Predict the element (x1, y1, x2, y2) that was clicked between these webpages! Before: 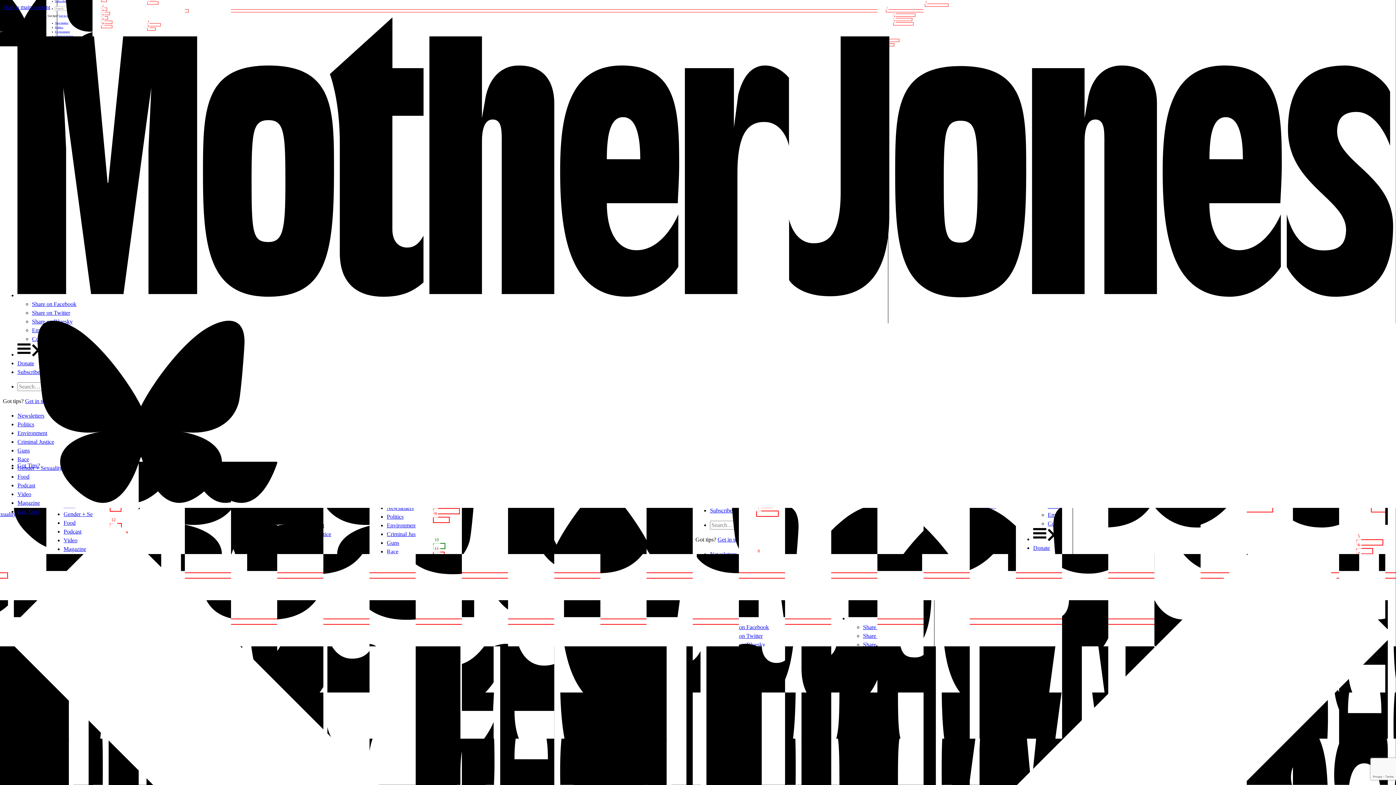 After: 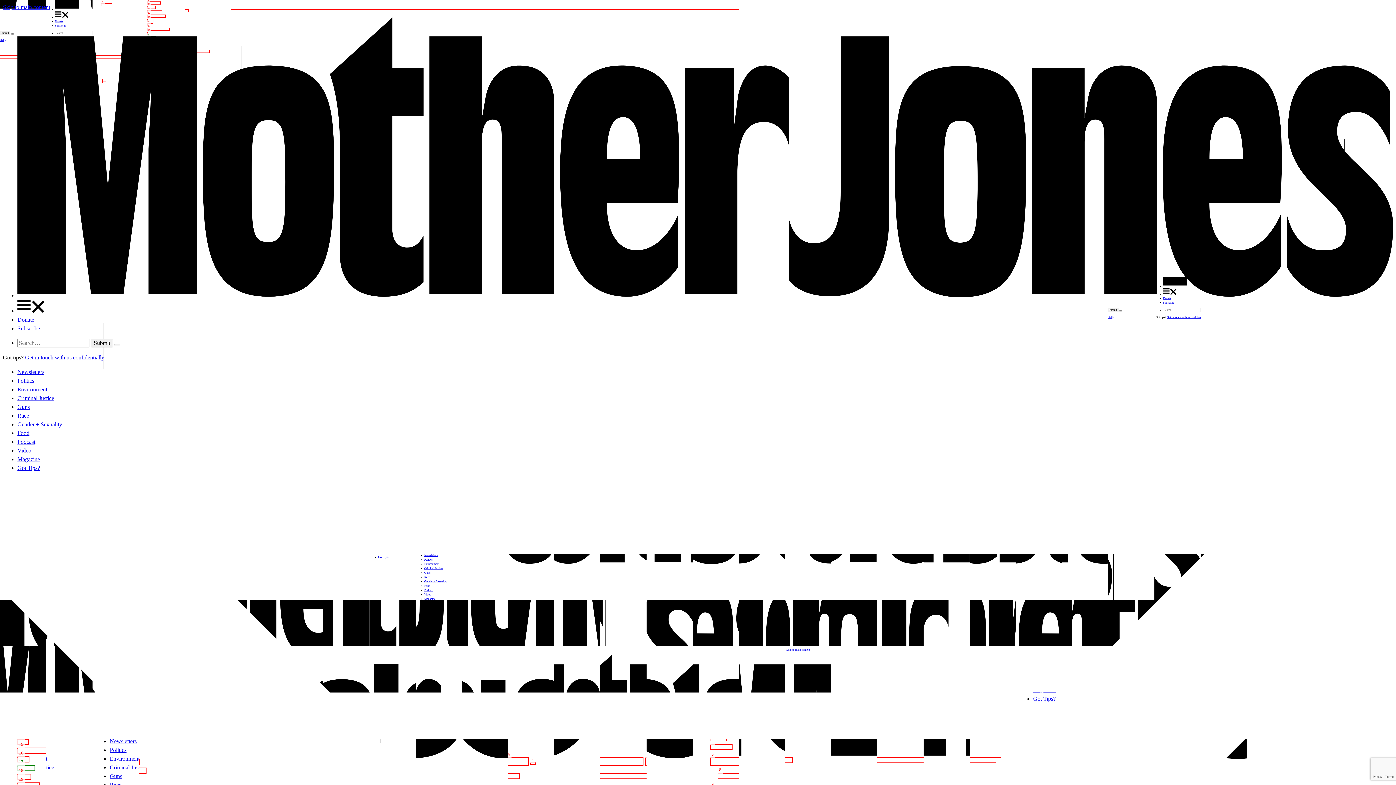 Action: label: Guns bbox: (17, 447, 29, 453)